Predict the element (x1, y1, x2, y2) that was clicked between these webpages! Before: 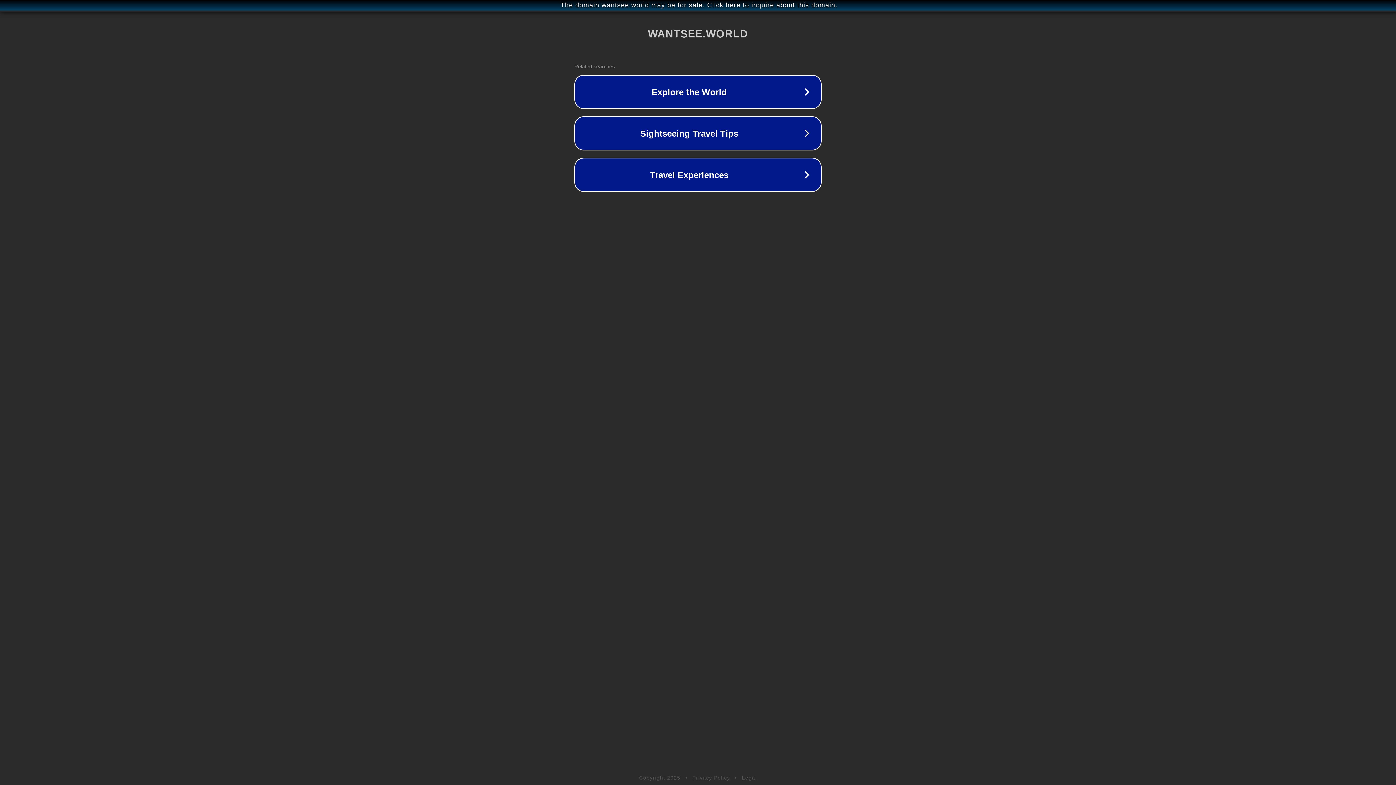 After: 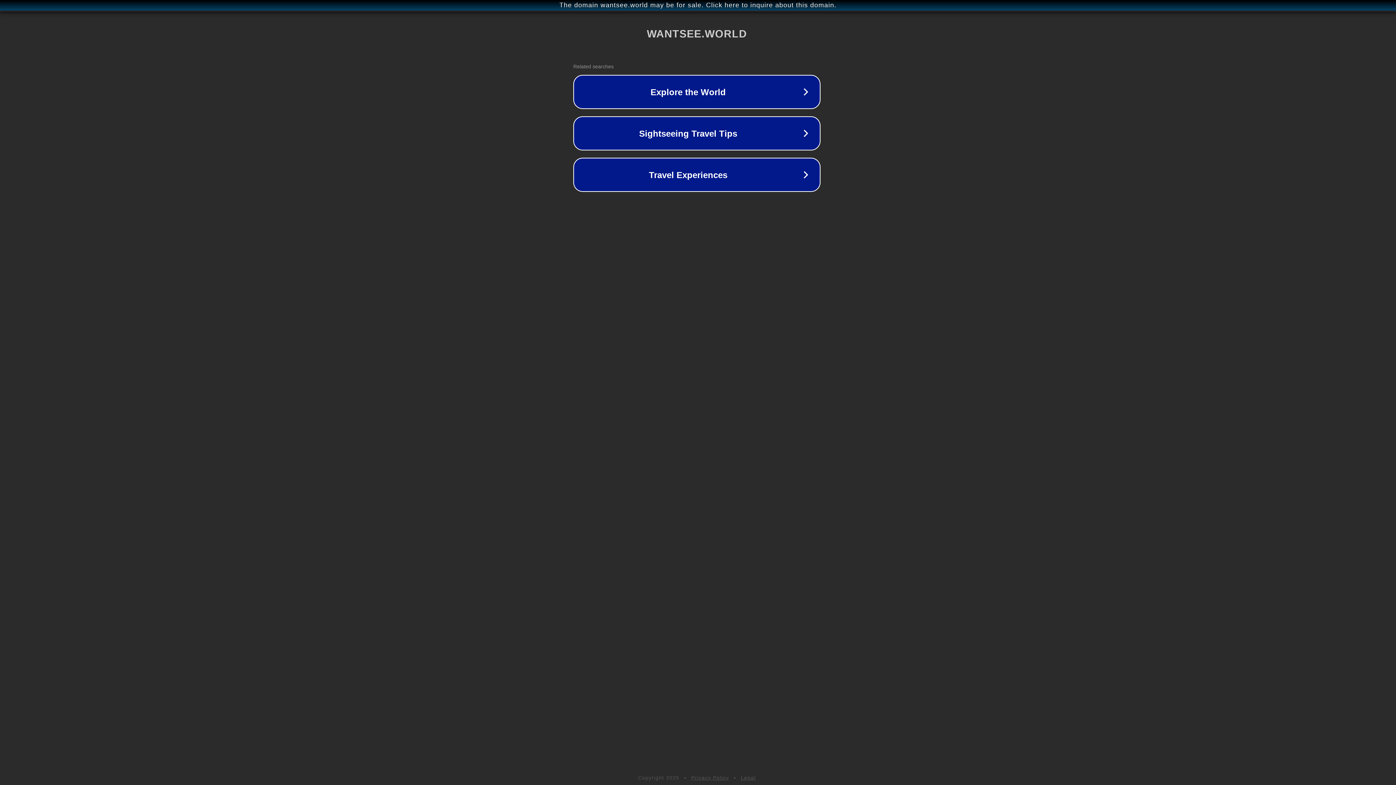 Action: bbox: (1, 1, 1397, 9) label: The domain wantsee.world may be for sale. Click here to inquire about this domain.